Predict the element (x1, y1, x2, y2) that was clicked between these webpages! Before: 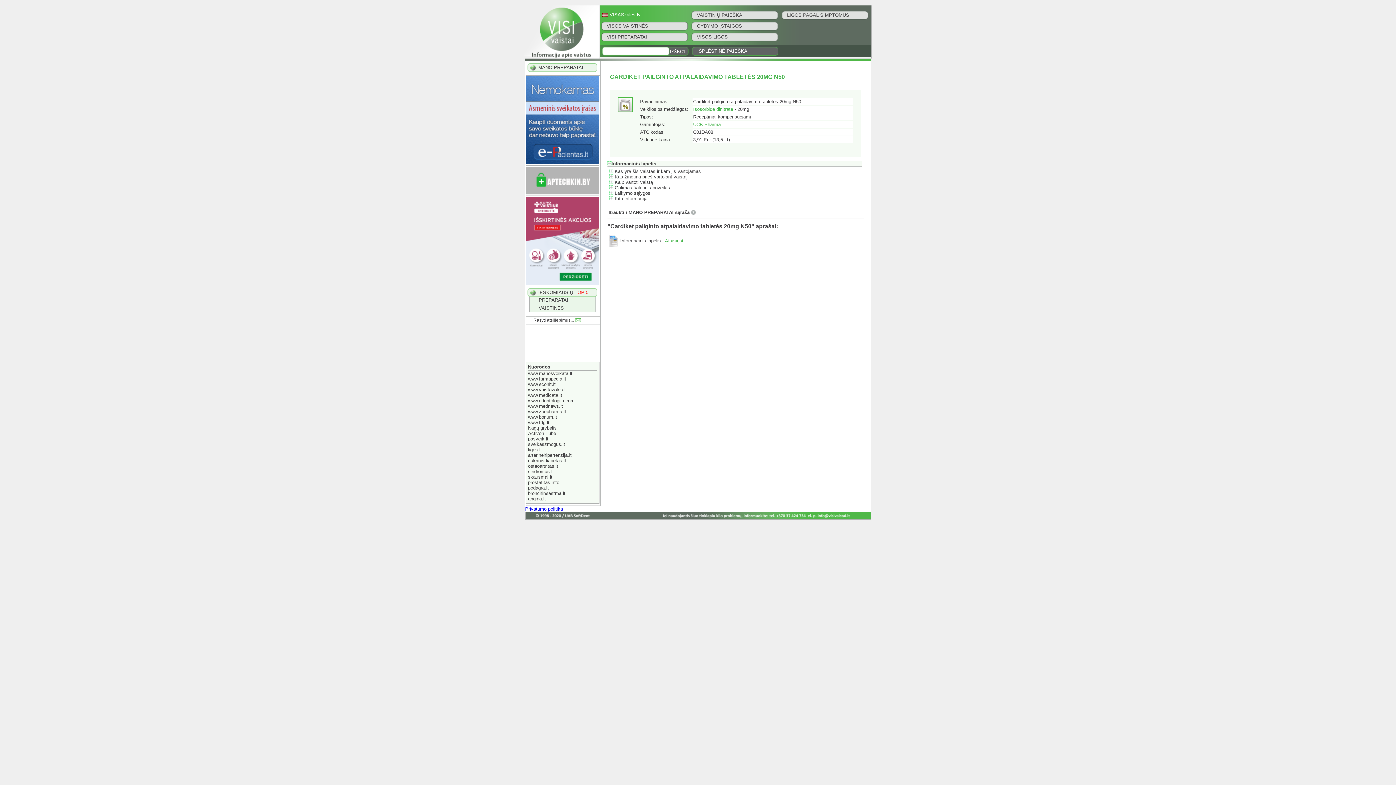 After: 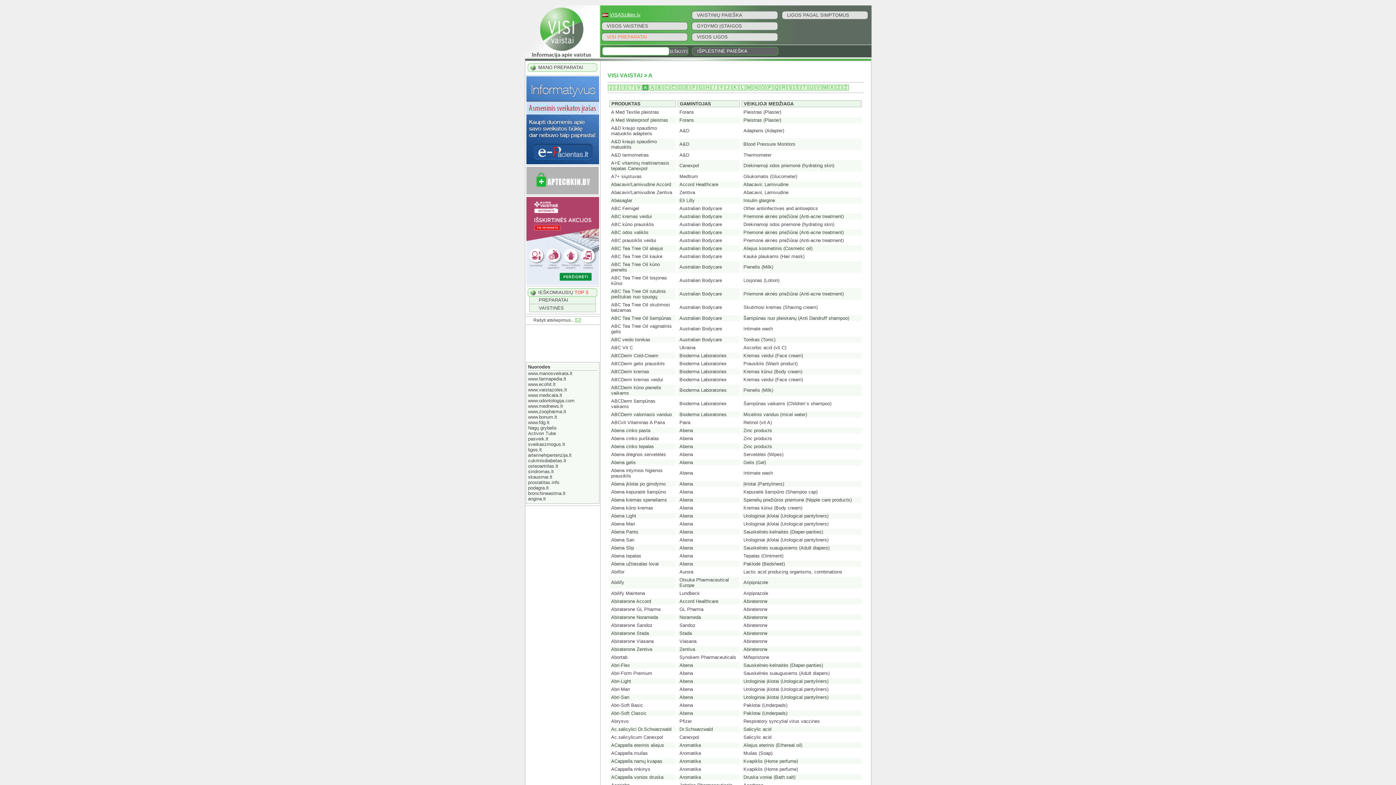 Action: label: VISI PREPARATAI bbox: (601, 32, 688, 41)